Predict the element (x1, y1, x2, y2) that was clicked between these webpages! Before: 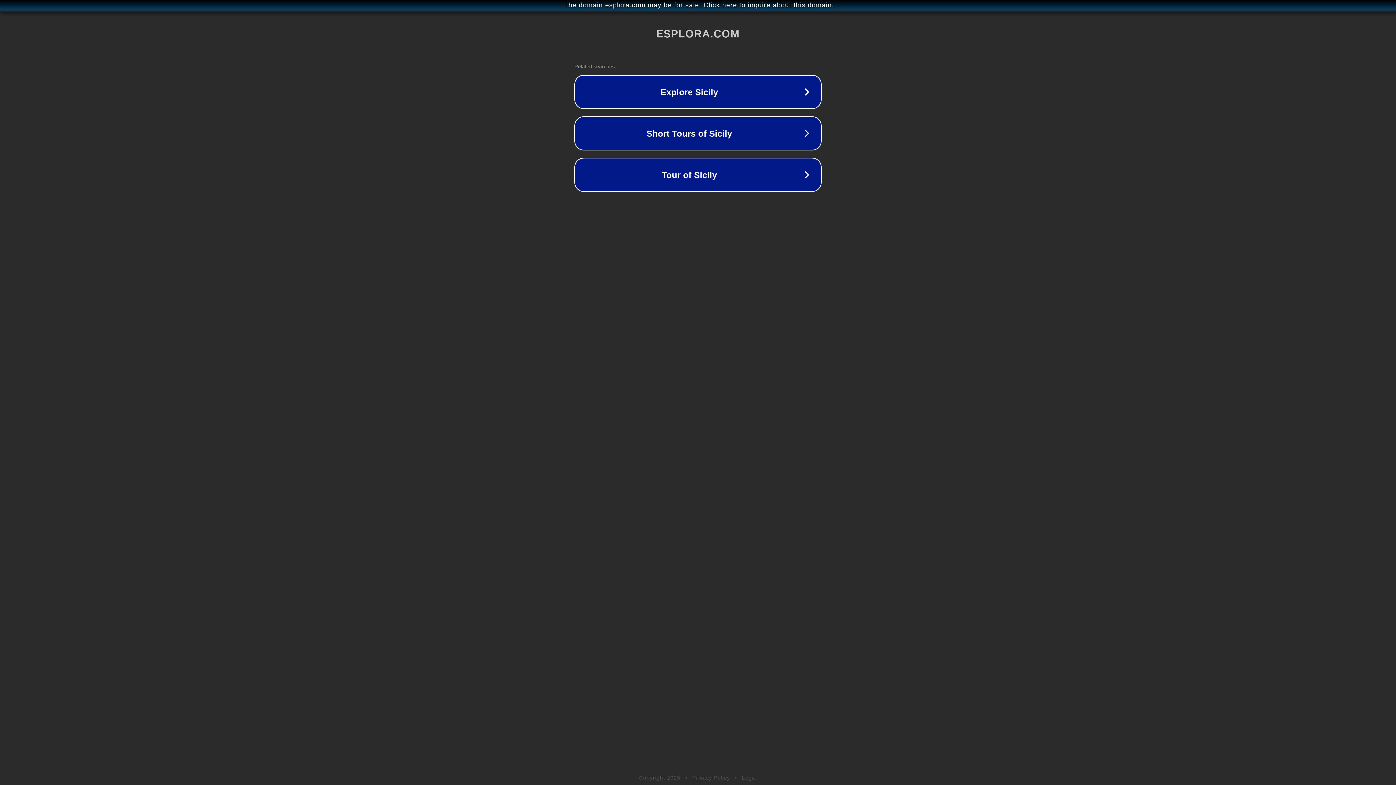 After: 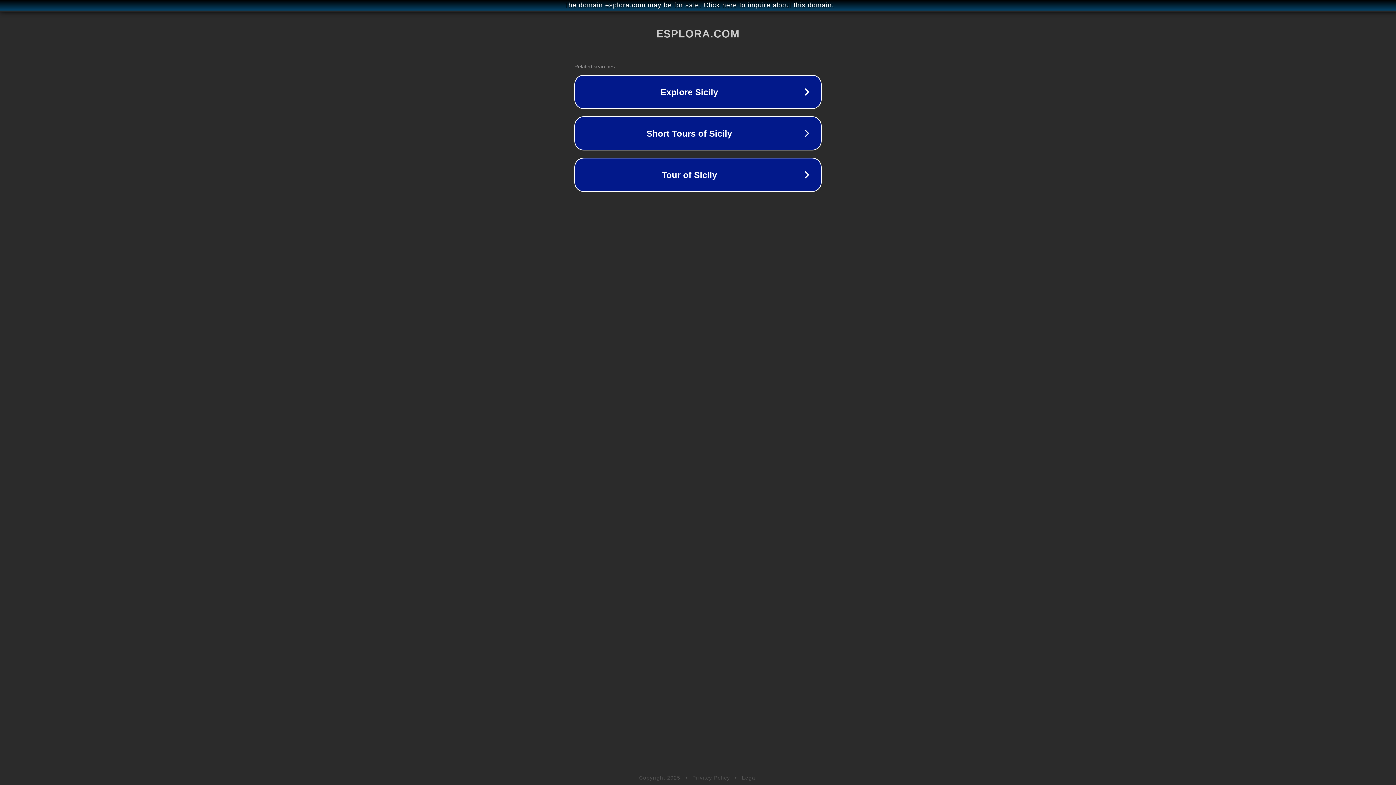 Action: bbox: (692, 775, 730, 781) label: Privacy Policy